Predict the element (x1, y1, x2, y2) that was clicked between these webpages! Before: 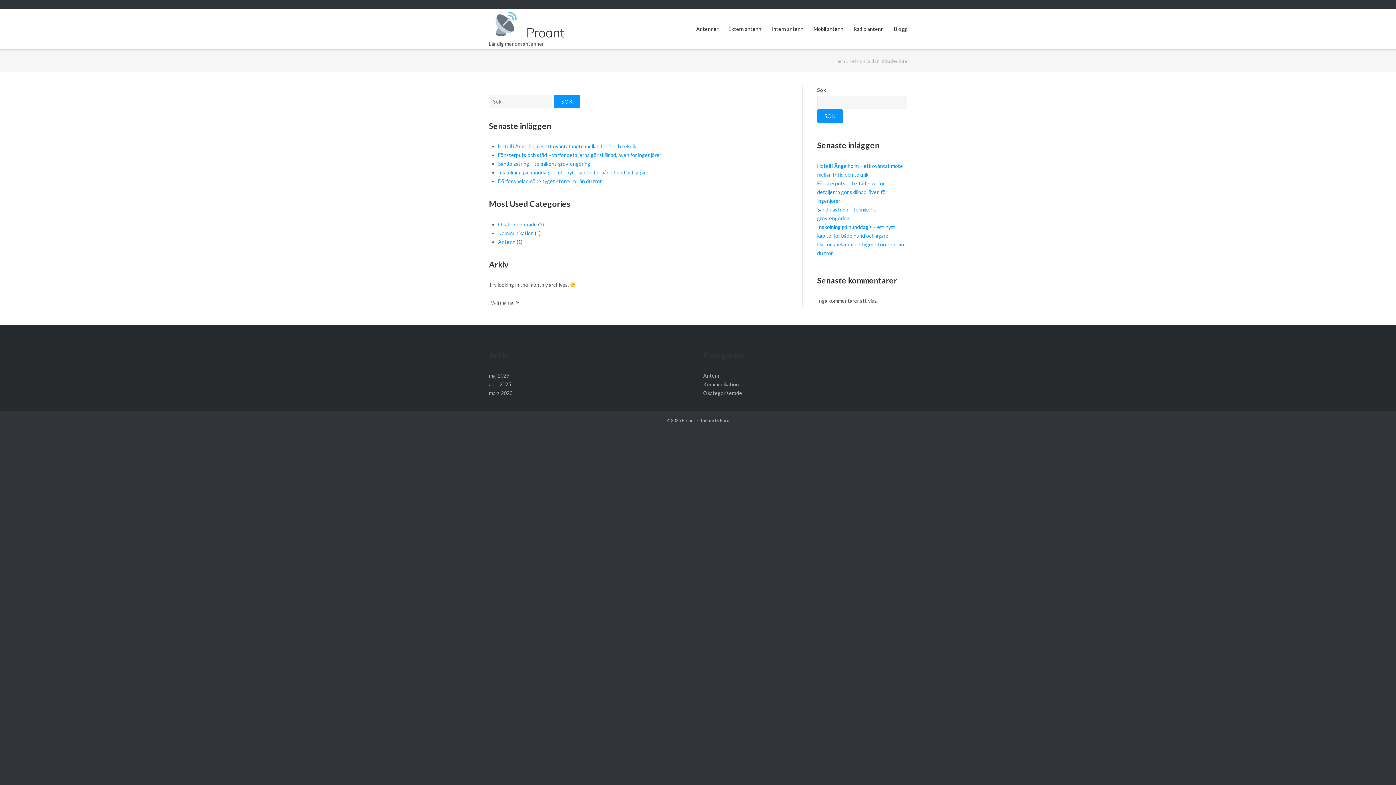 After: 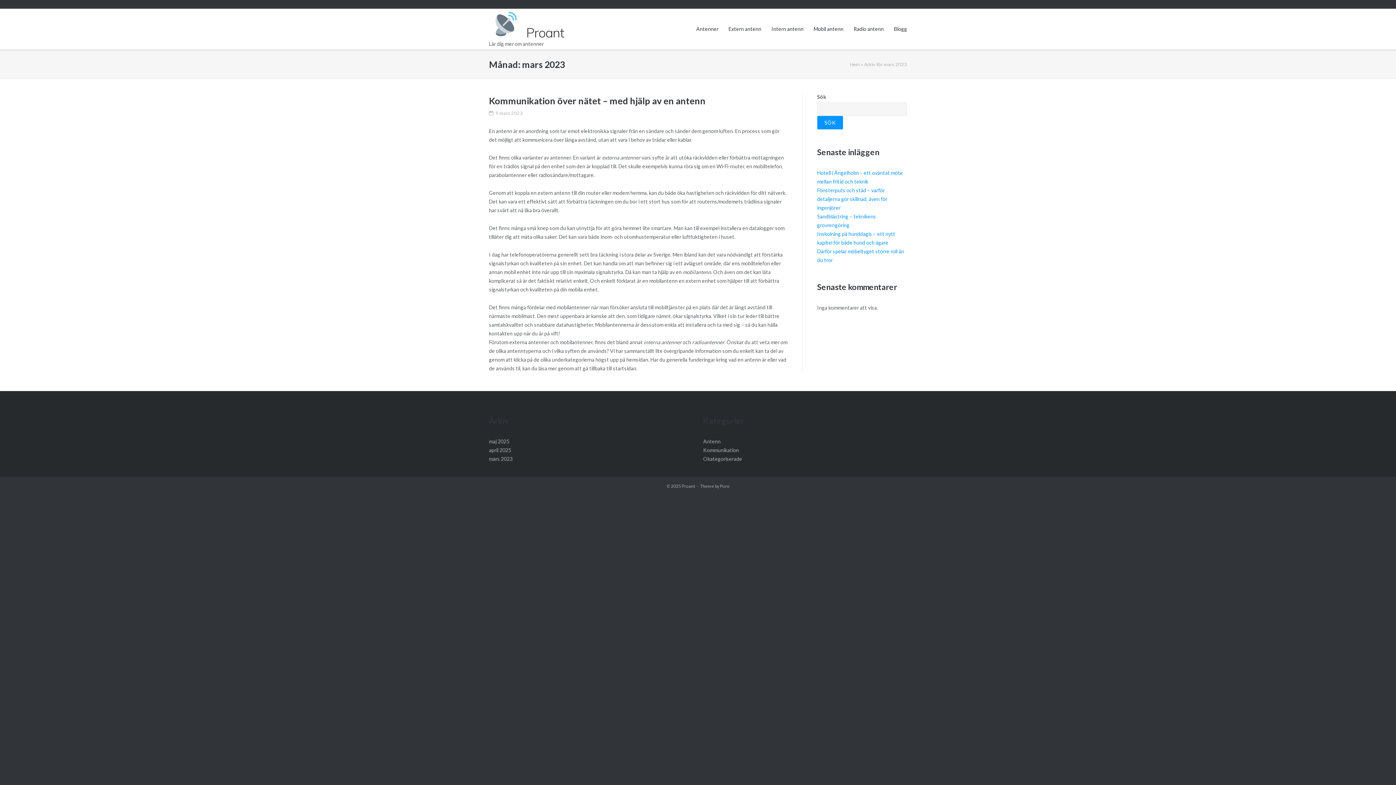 Action: label: mars 2023 bbox: (489, 390, 512, 396)